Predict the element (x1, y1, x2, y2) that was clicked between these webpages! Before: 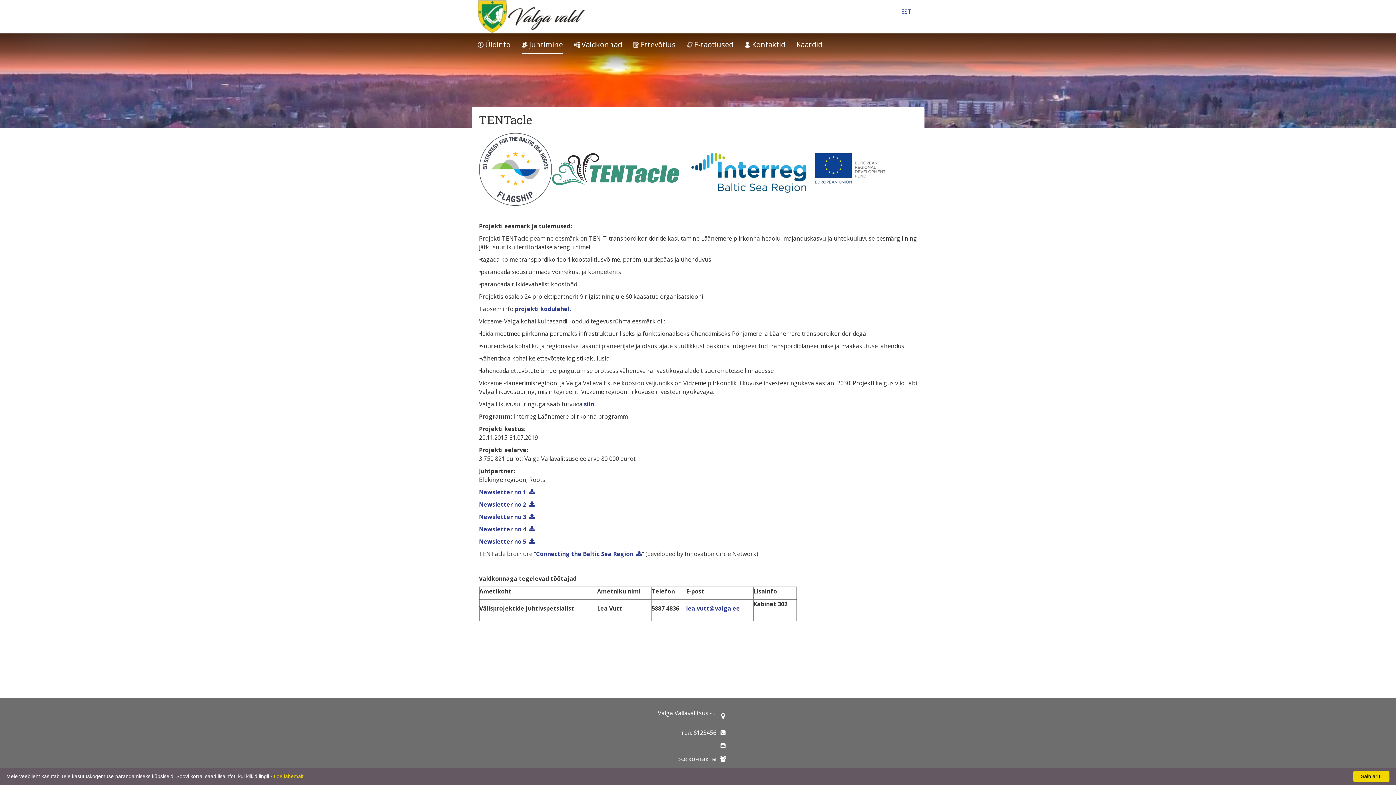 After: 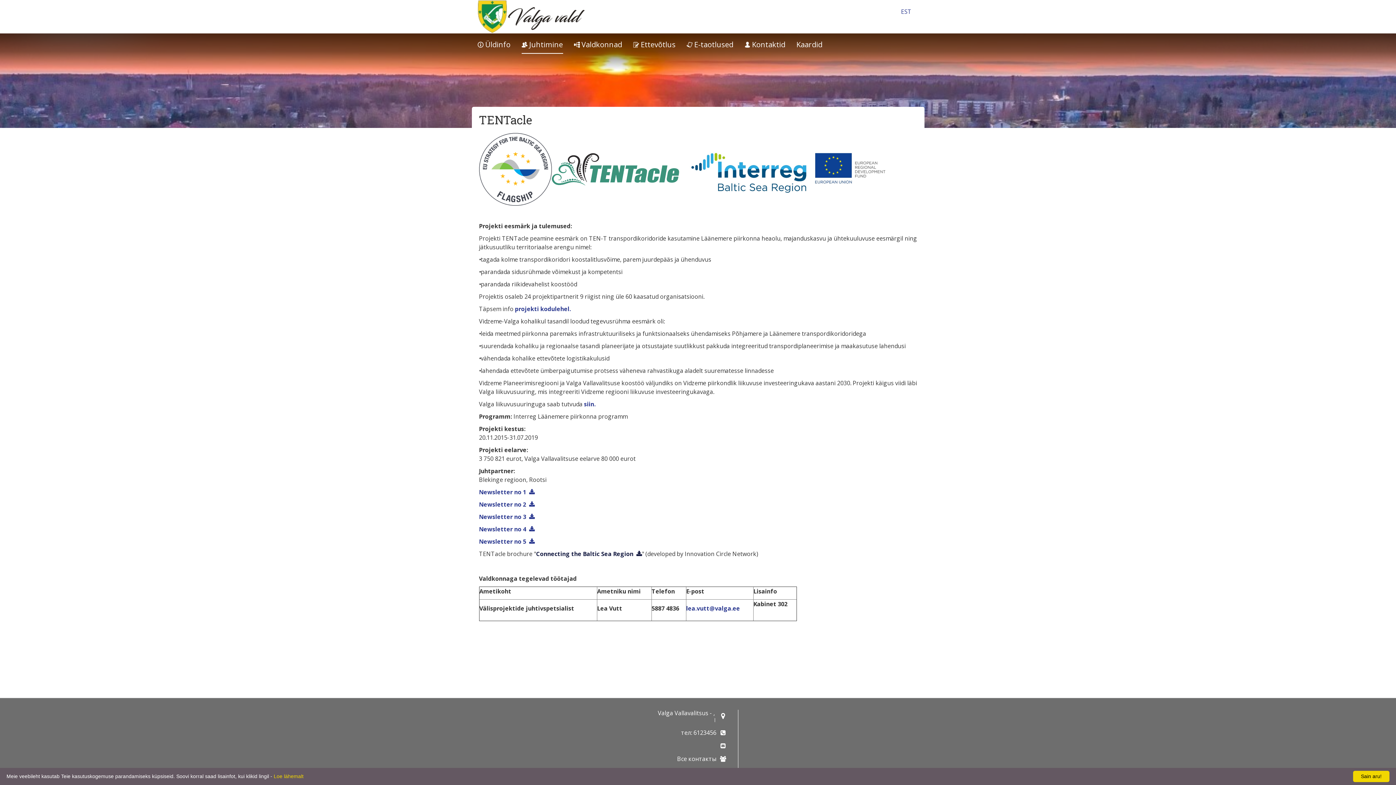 Action: bbox: (536, 550, 642, 558) label: Connecting the Baltic Sea Region